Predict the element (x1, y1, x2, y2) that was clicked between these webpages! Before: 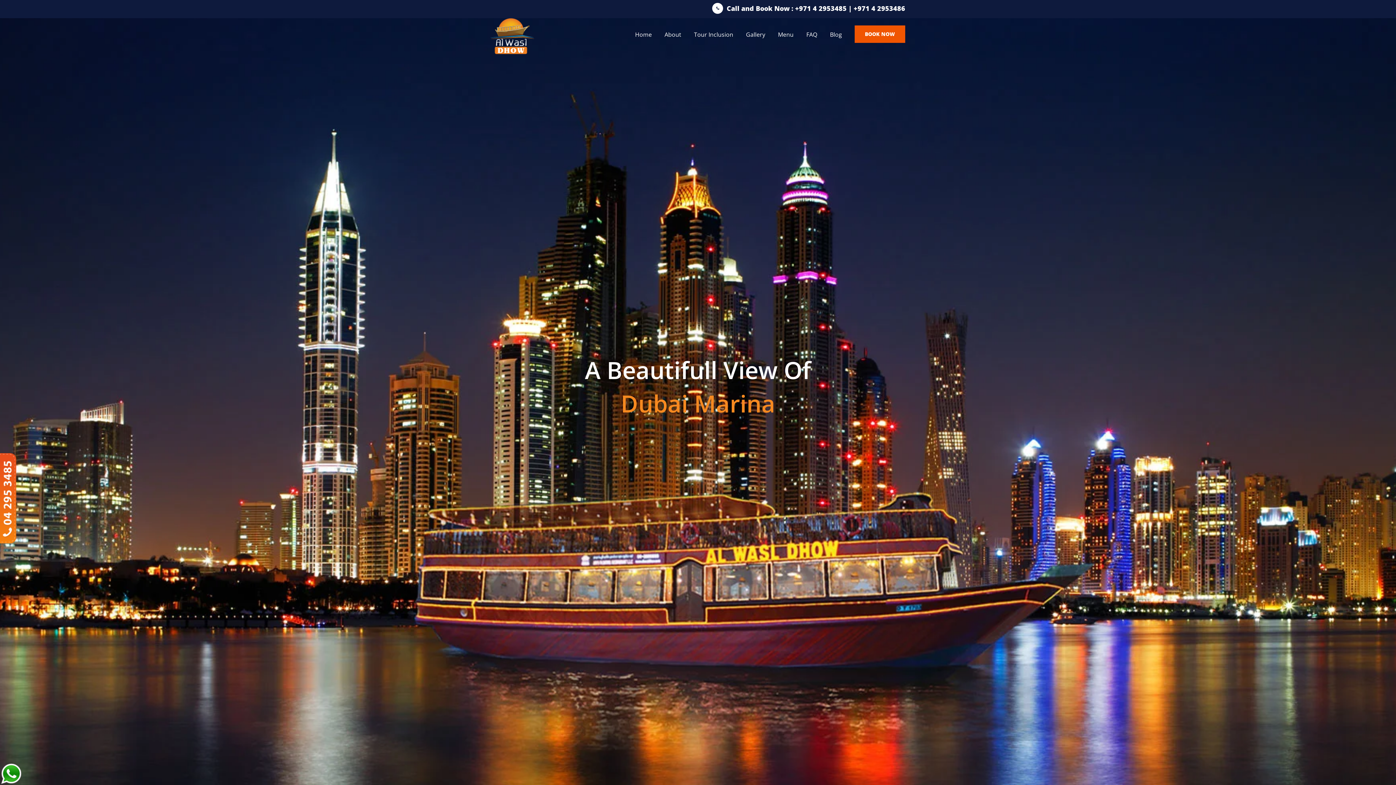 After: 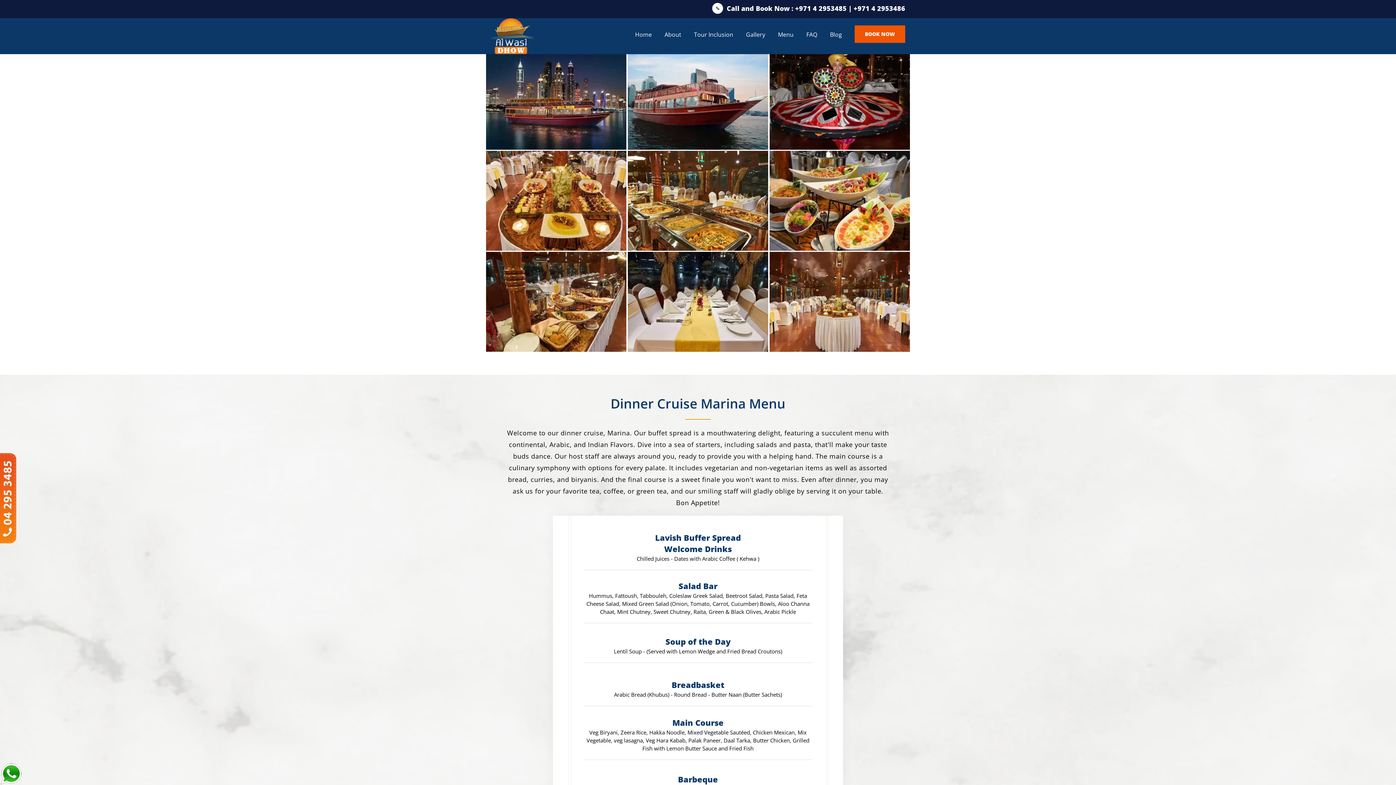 Action: label: Gallery bbox: (740, 25, 770, 43)